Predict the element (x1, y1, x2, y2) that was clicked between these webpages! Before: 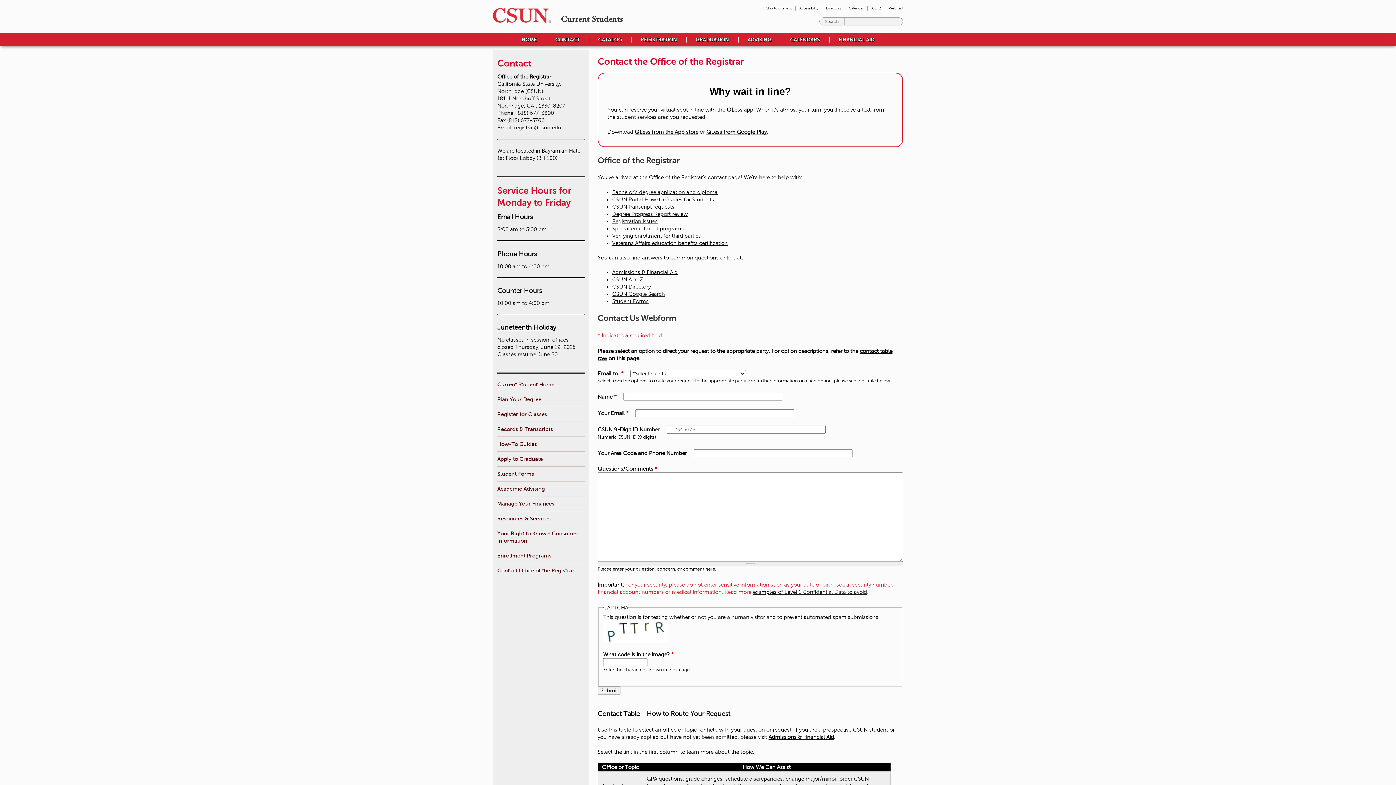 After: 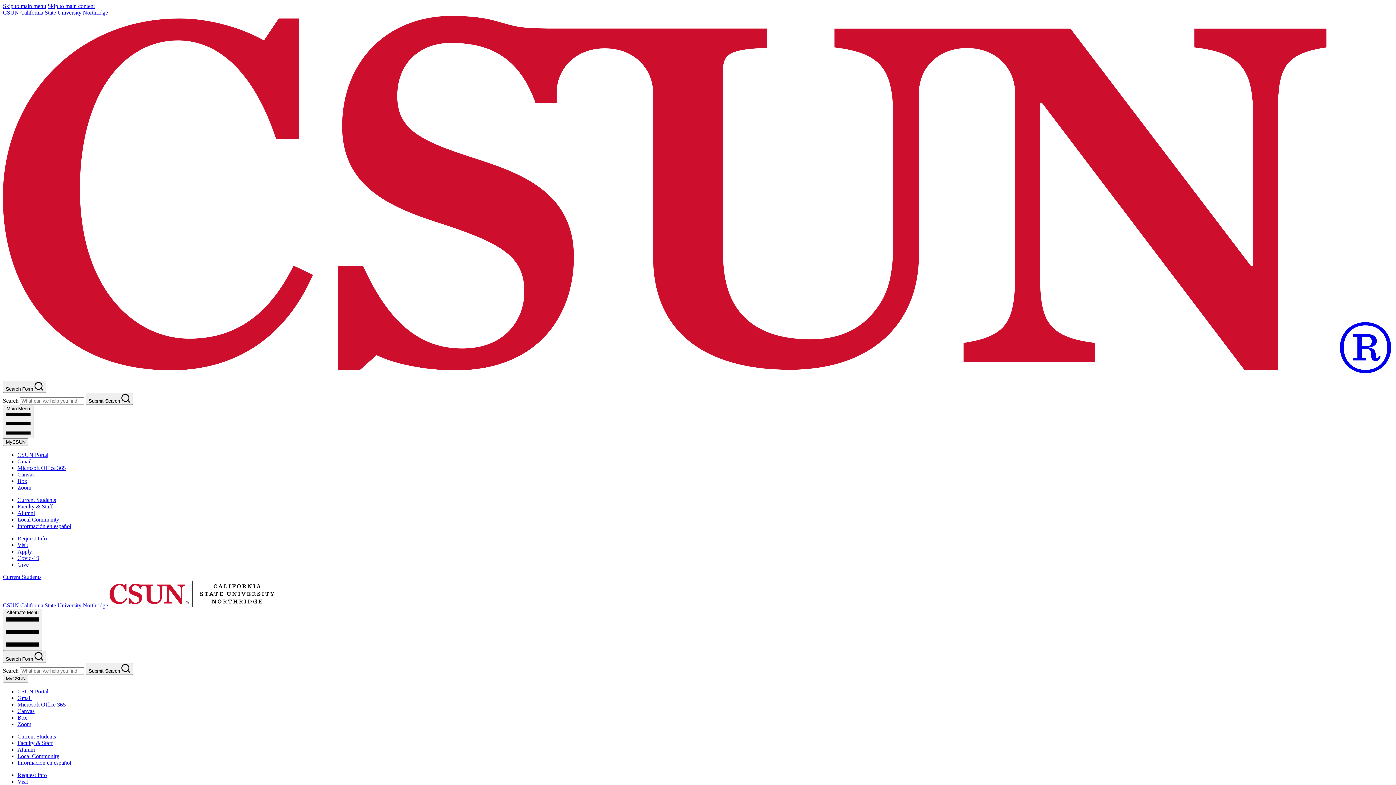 Action: bbox: (512, 32, 546, 46) label: HOME